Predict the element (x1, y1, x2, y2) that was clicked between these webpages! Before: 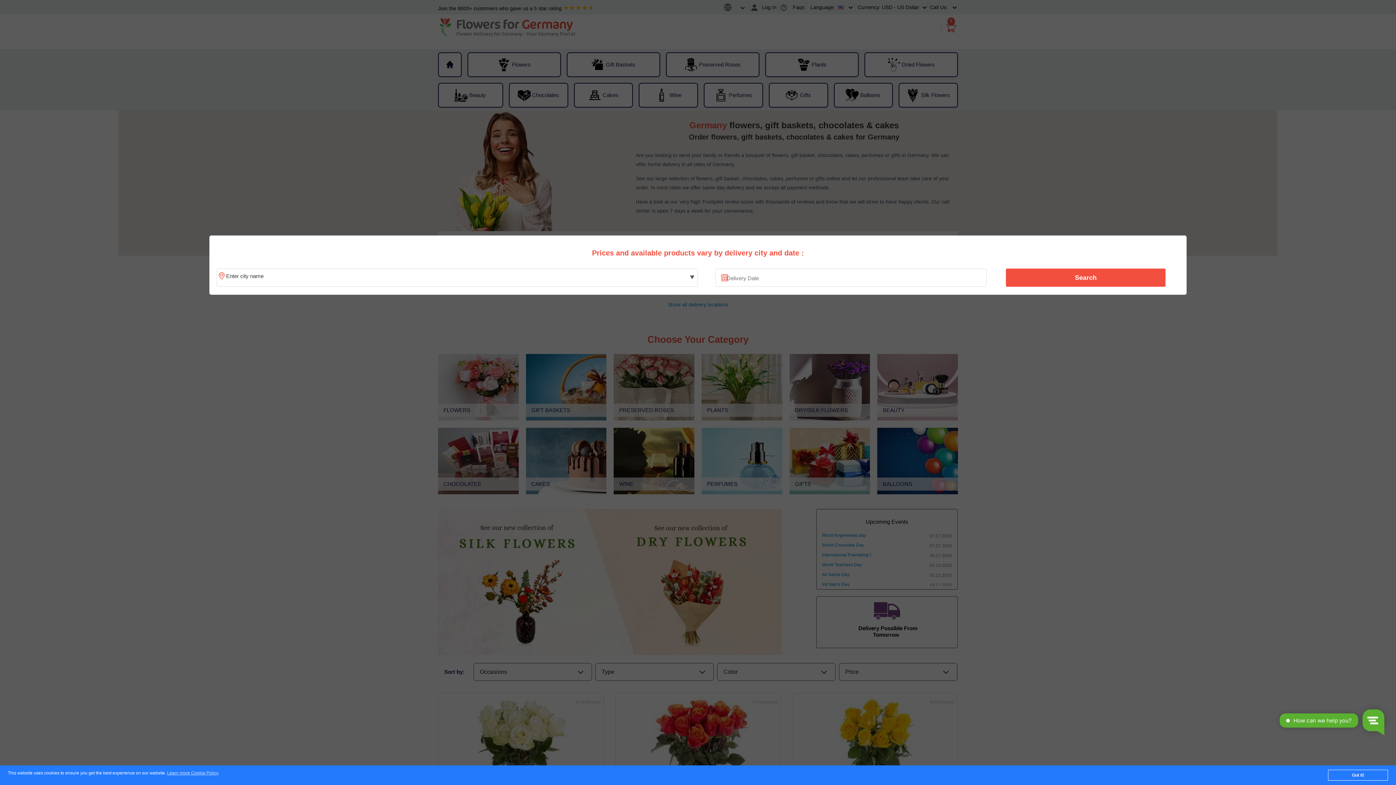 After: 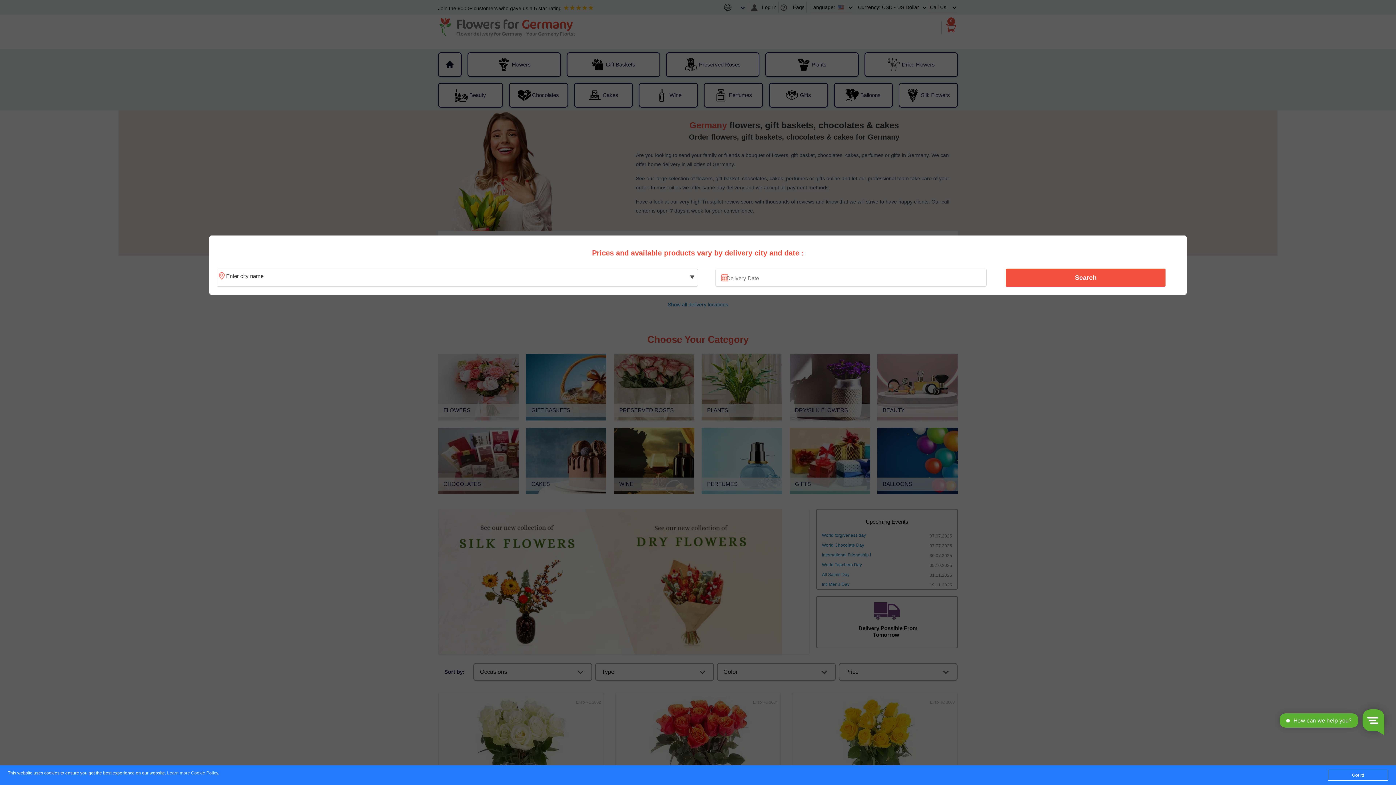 Action: label: Learn more Cookie Policy bbox: (167, 771, 218, 776)